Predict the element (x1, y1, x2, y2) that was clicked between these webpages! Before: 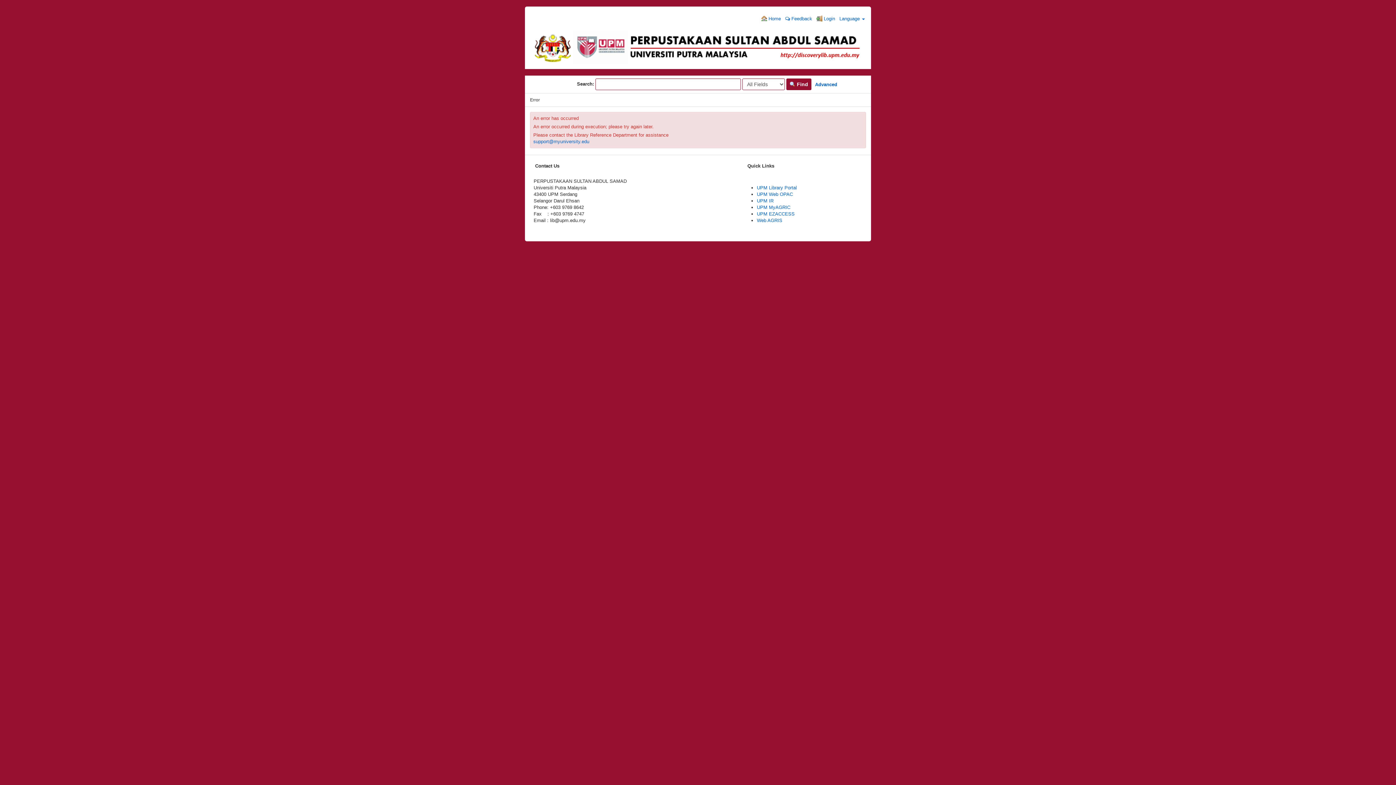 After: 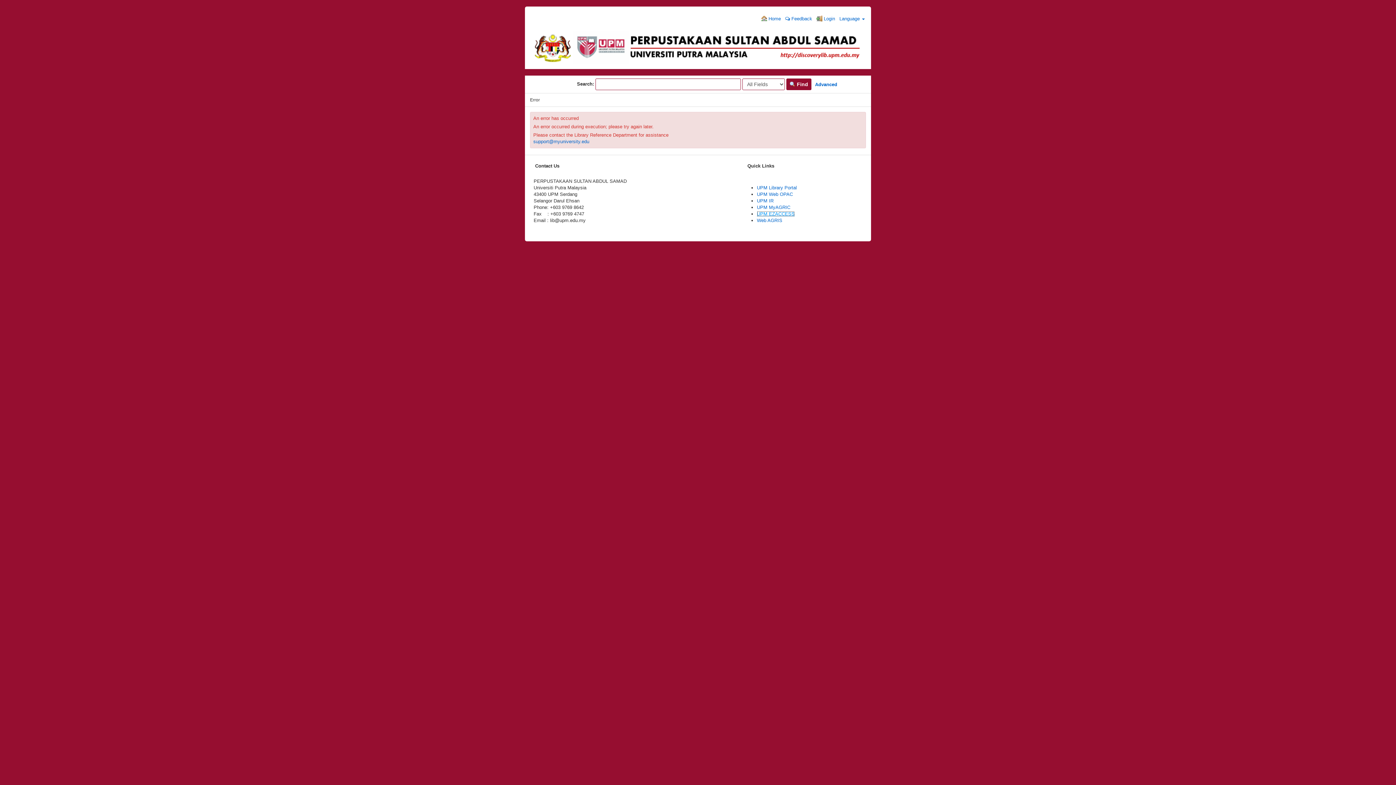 Action: bbox: (757, 211, 794, 216) label: UPM EZACCESS